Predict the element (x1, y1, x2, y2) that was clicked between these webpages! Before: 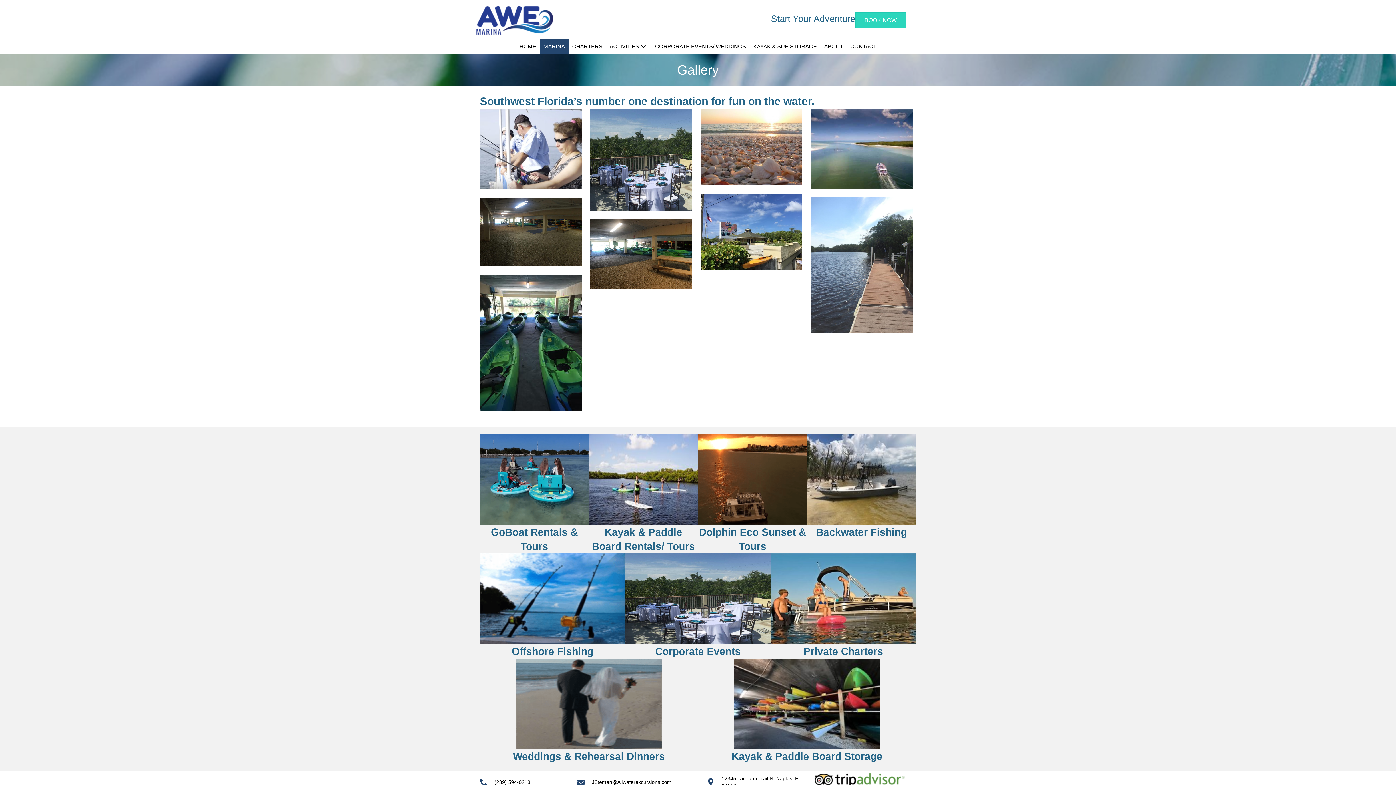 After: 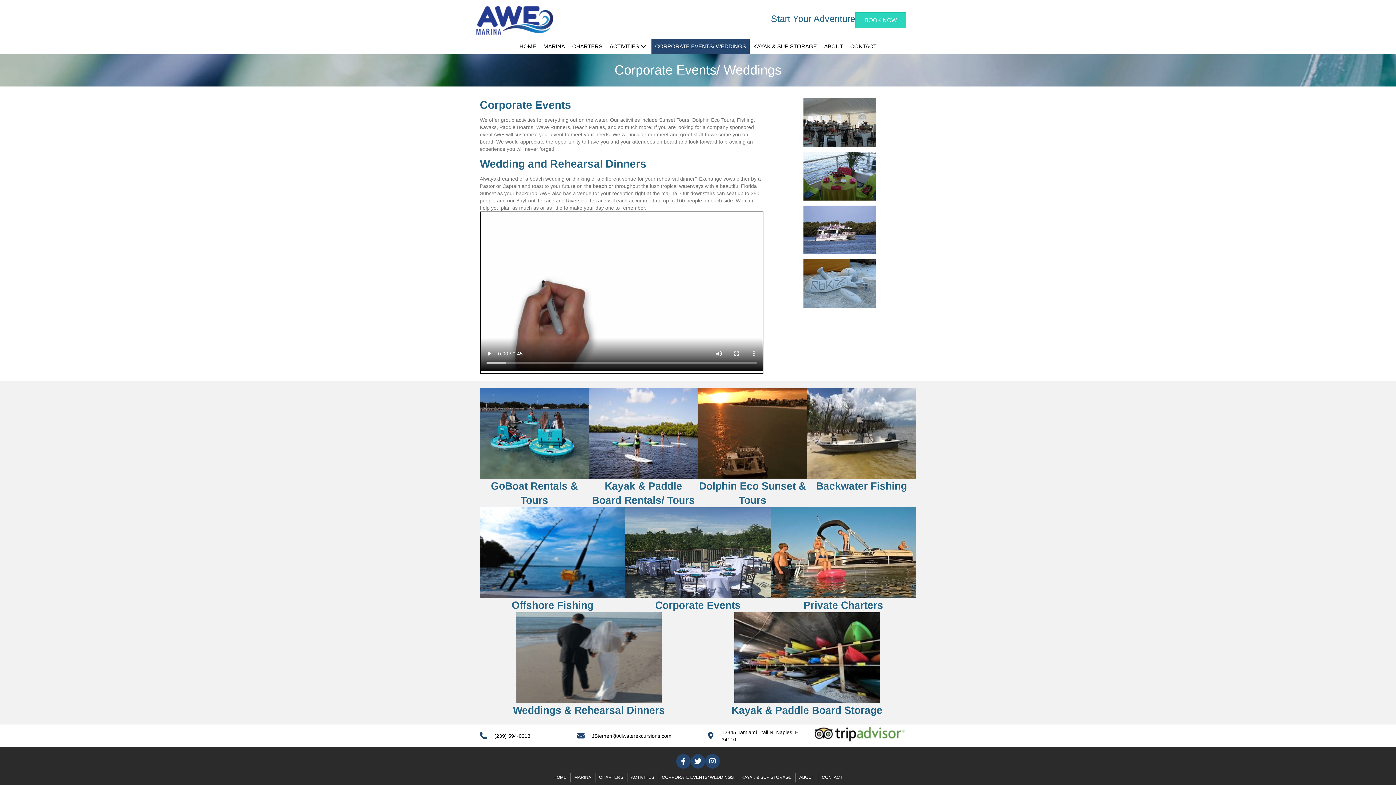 Action: bbox: (655, 646, 740, 657) label: Corporate Events